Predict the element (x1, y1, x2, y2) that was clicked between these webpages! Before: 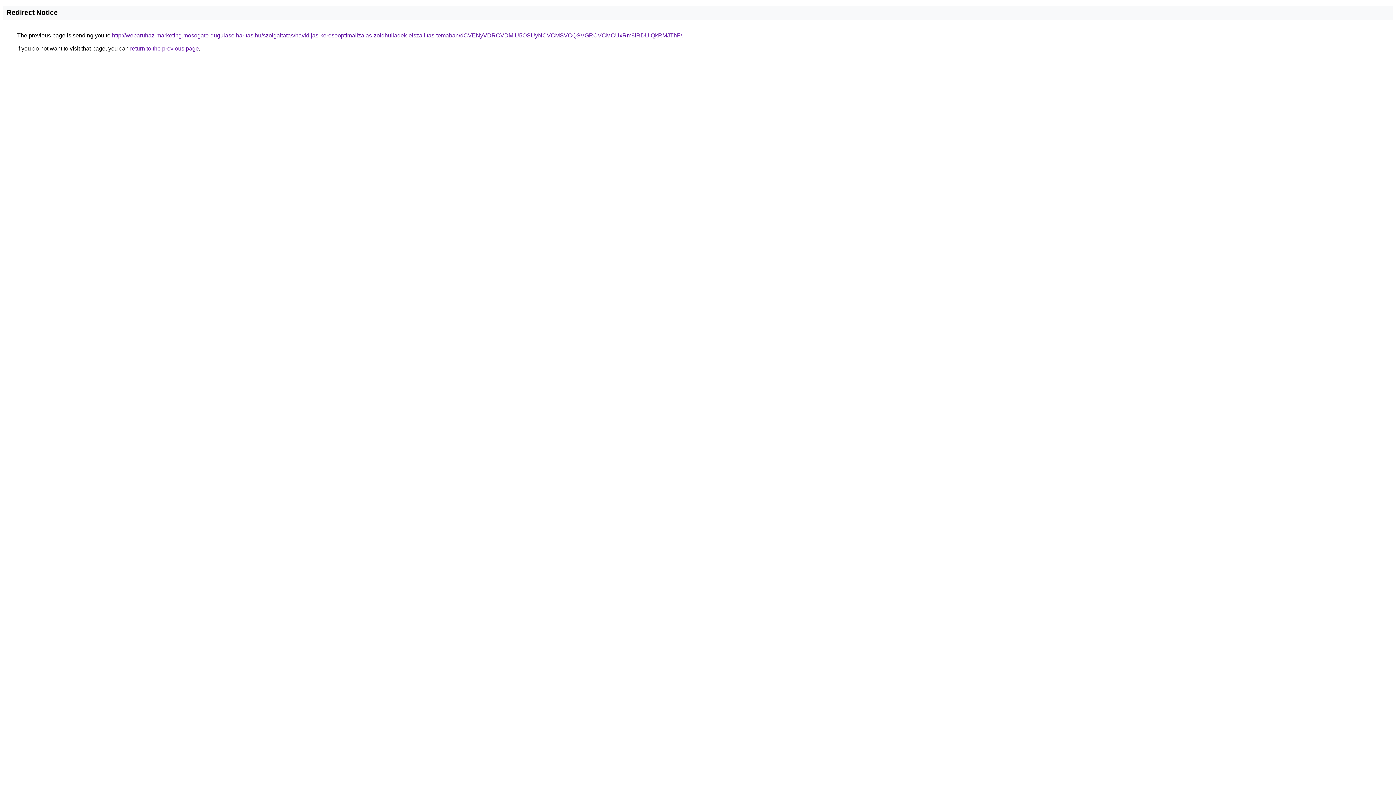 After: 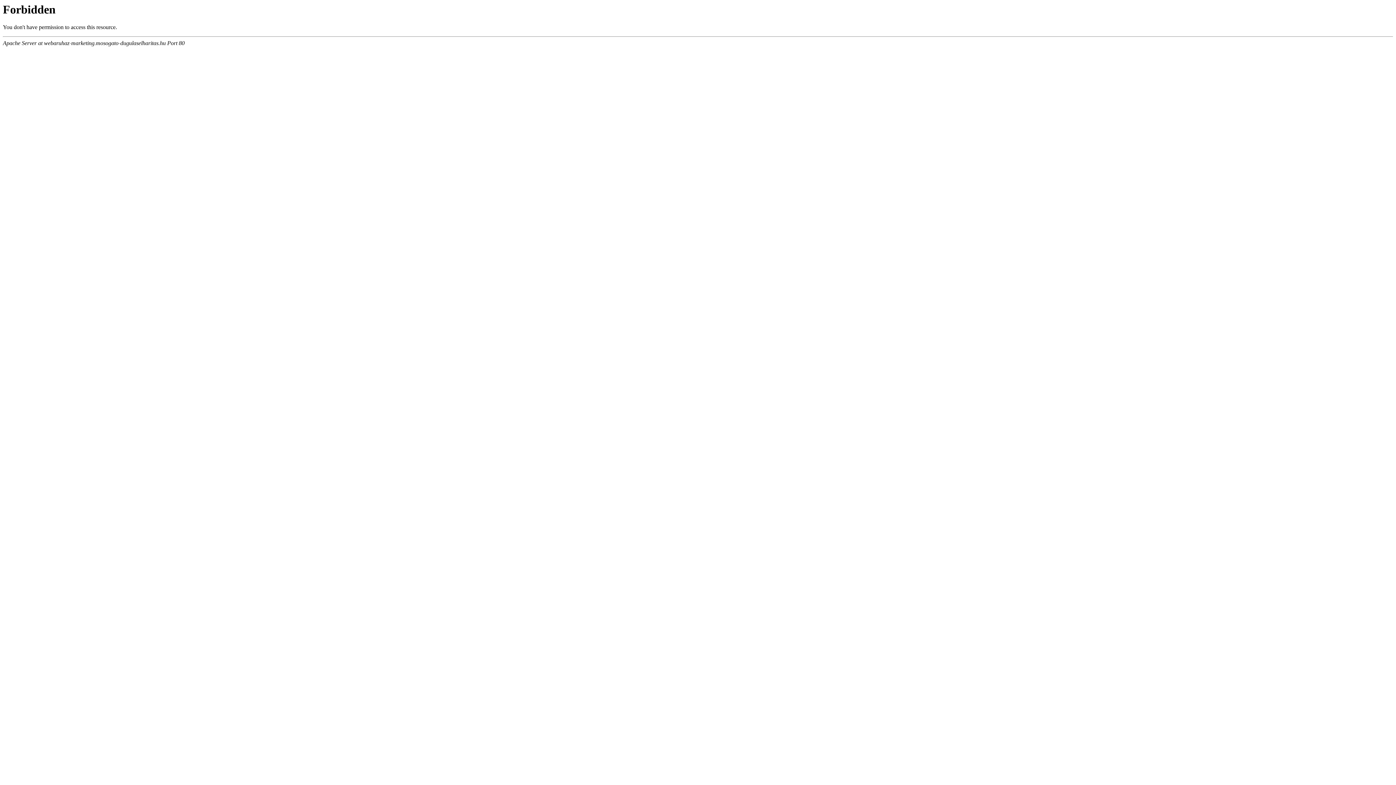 Action: label: http://webaruhaz-marketing.mosogato-dugulaselharitas.hu/szolgaltatas/havidijas-keresooptimalizalas-zoldhulladek-elszallitas-temaban/dCVENyVDRCVDMiU5OSUyNCVCMSVCQSVGRCVCMCUxRm8lRDUlQkRMJThF/ bbox: (112, 32, 682, 38)